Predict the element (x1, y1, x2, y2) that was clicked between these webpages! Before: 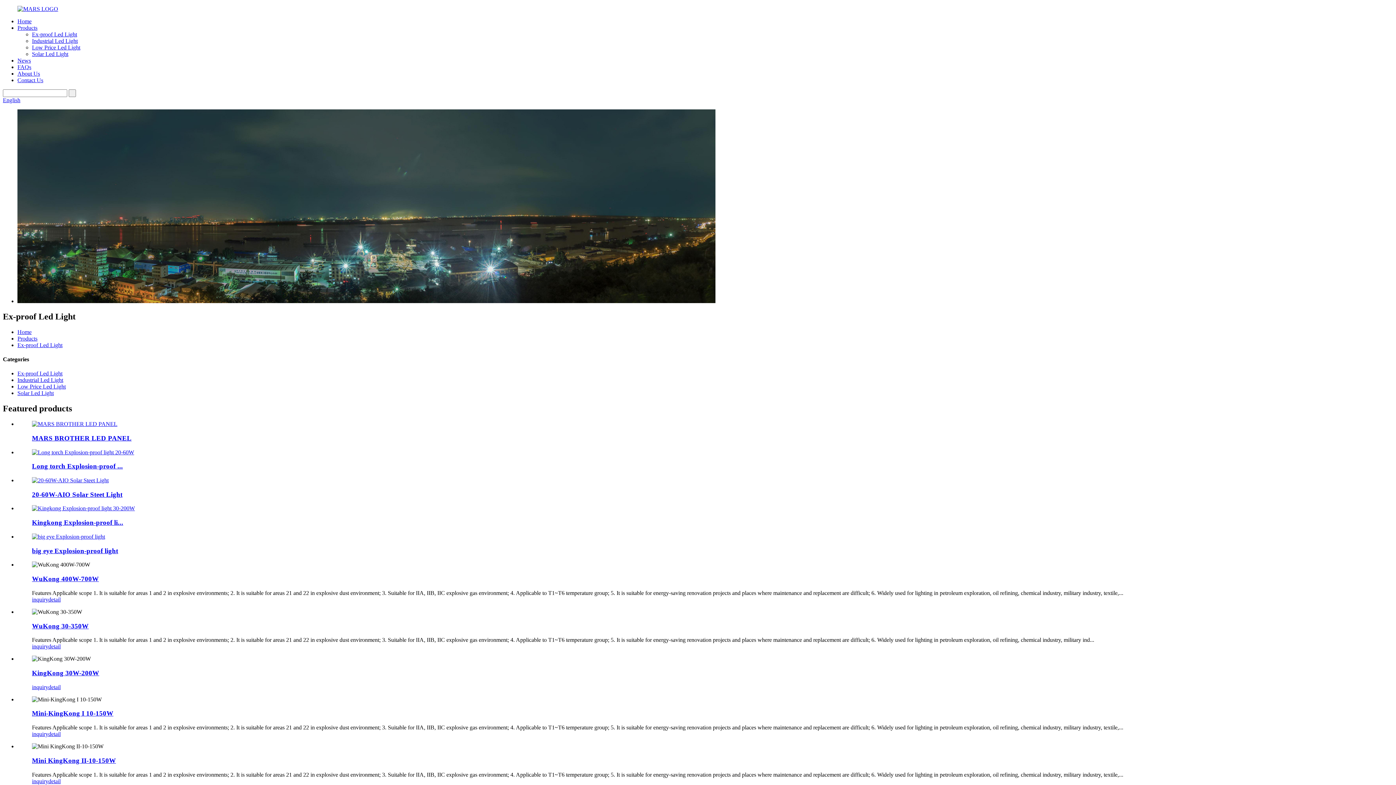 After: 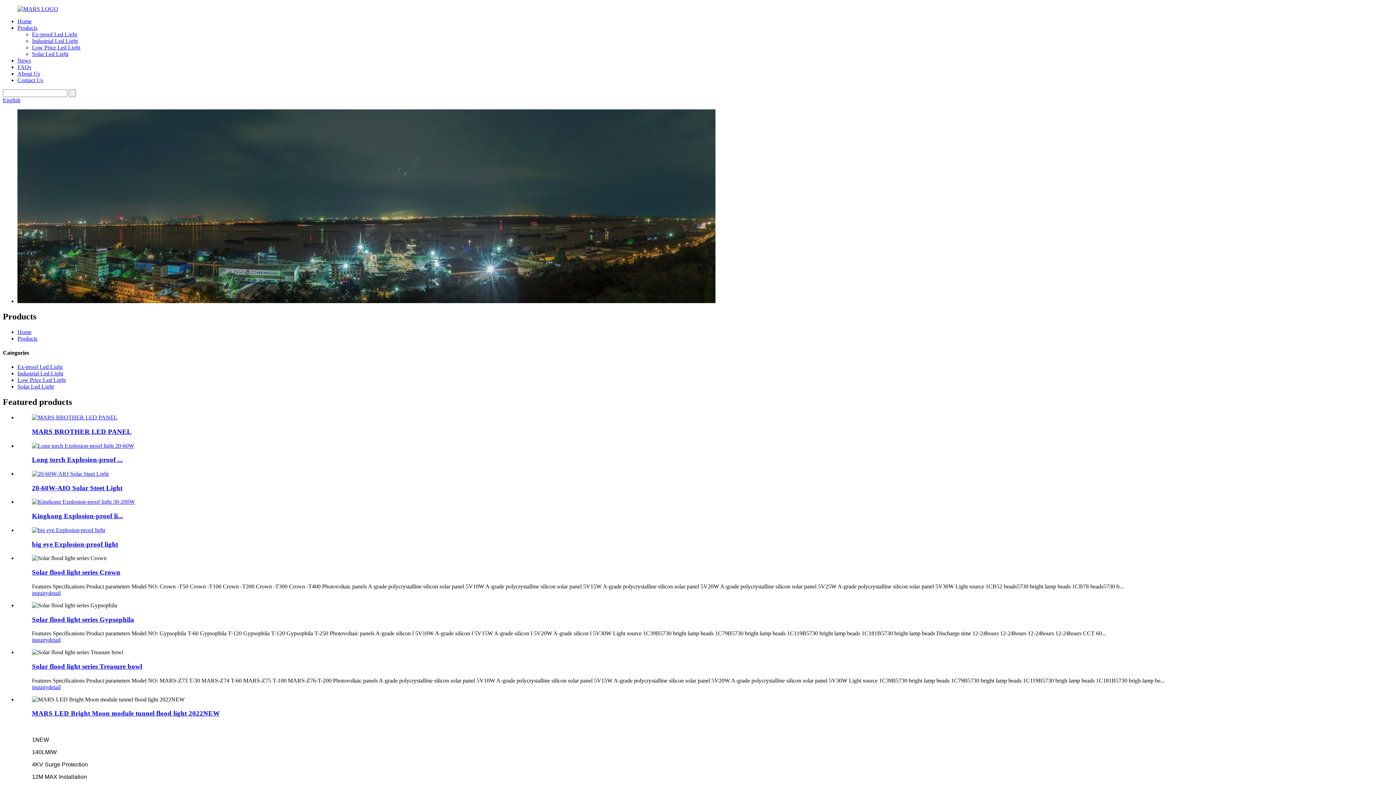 Action: bbox: (17, 24, 37, 30) label: Products